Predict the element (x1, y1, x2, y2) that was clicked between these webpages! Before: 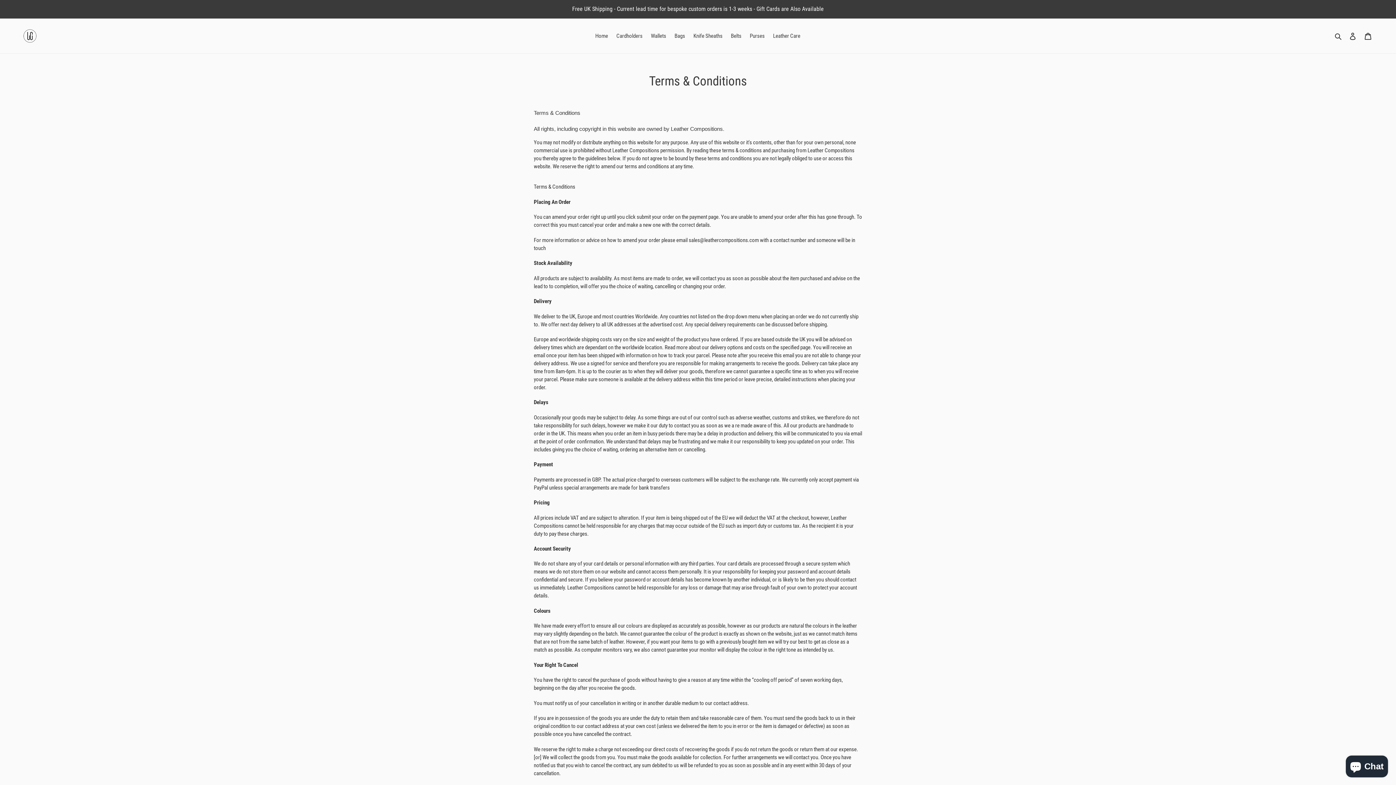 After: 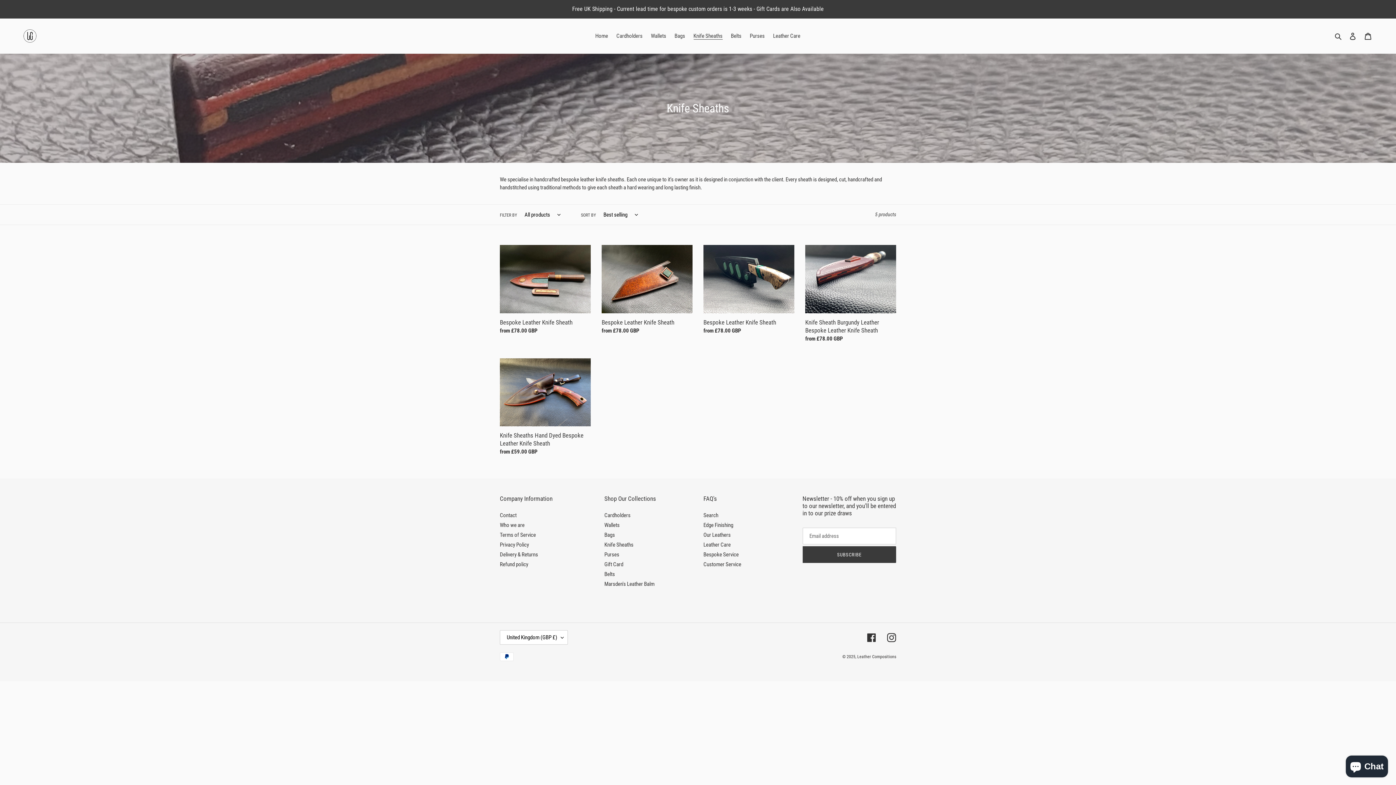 Action: bbox: (690, 30, 726, 41) label: Knife Sheaths